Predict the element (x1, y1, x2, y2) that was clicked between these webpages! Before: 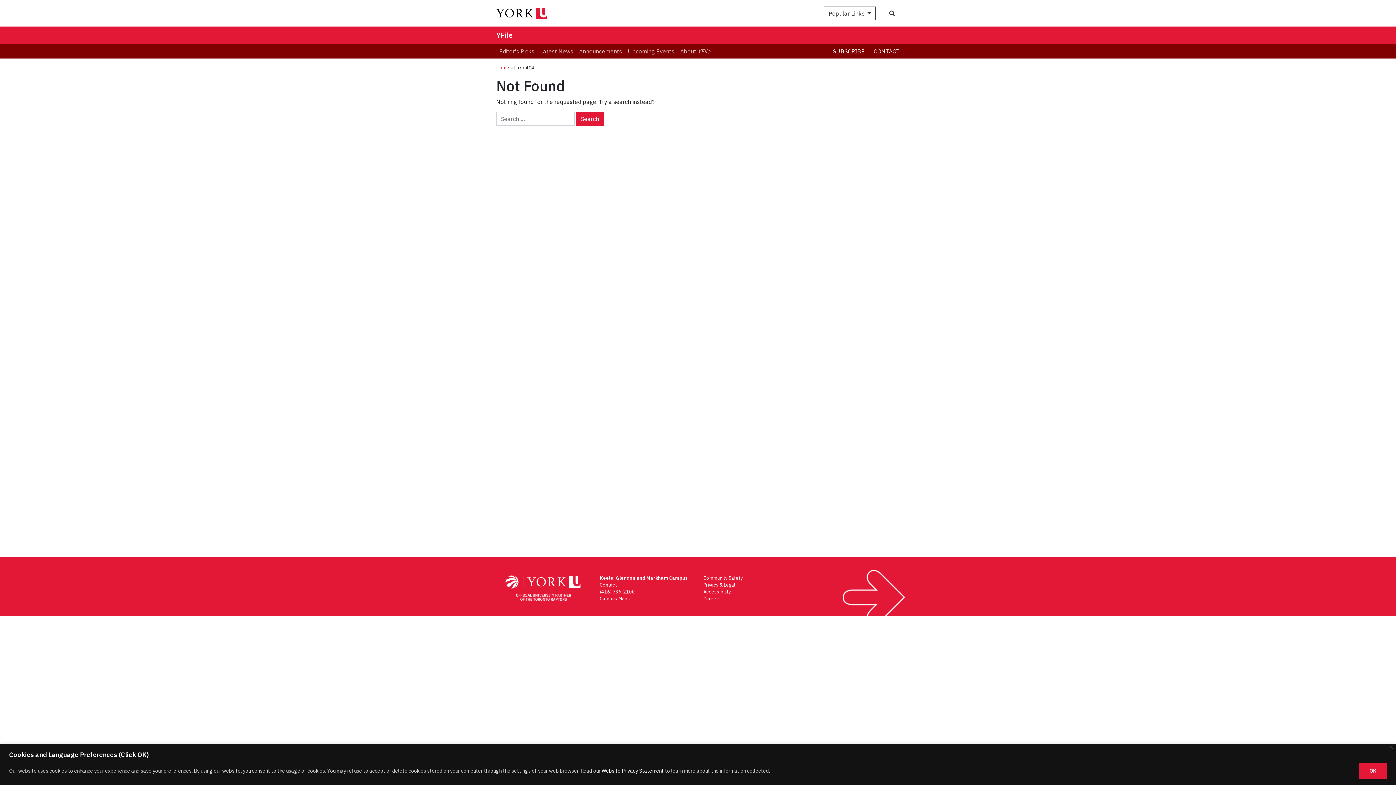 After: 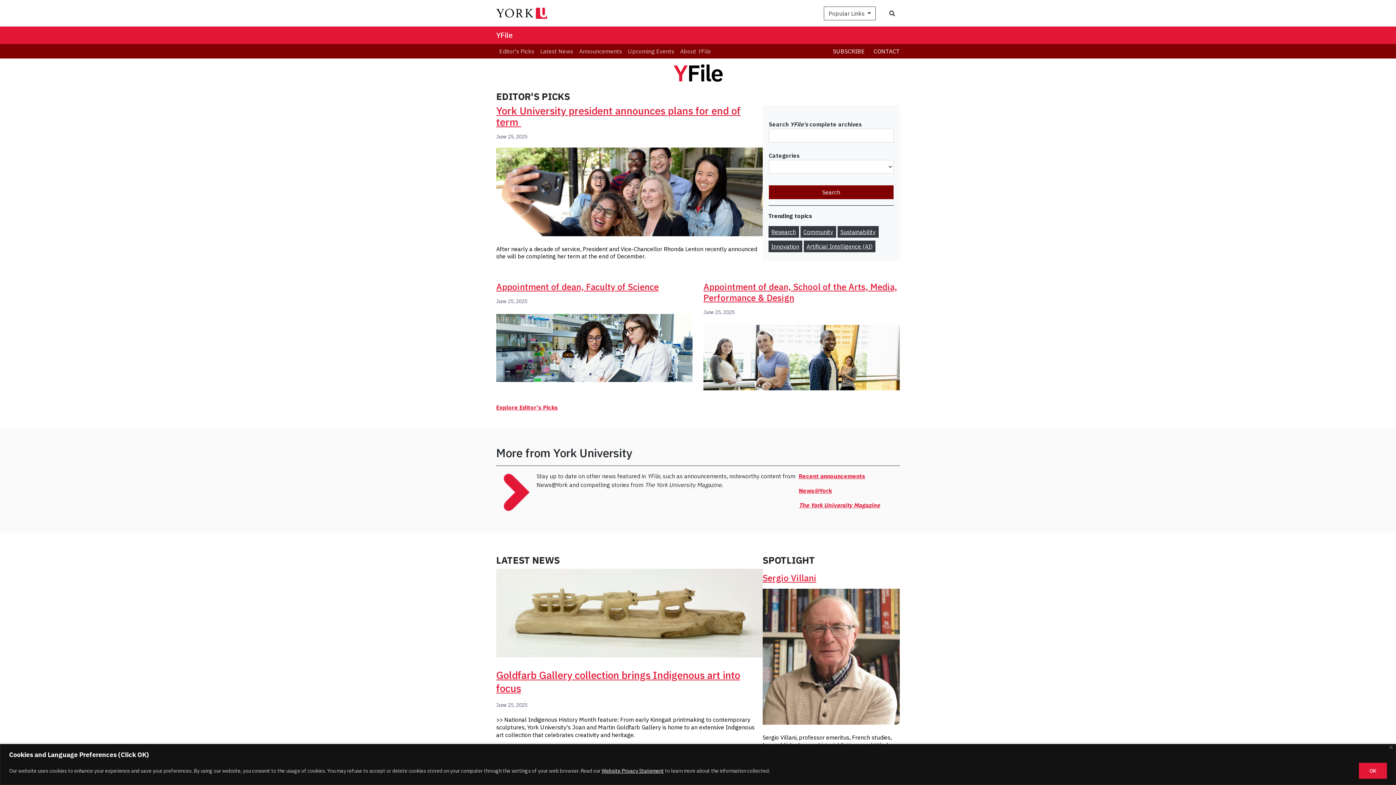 Action: bbox: (496, 28, 512, 42) label: YFile